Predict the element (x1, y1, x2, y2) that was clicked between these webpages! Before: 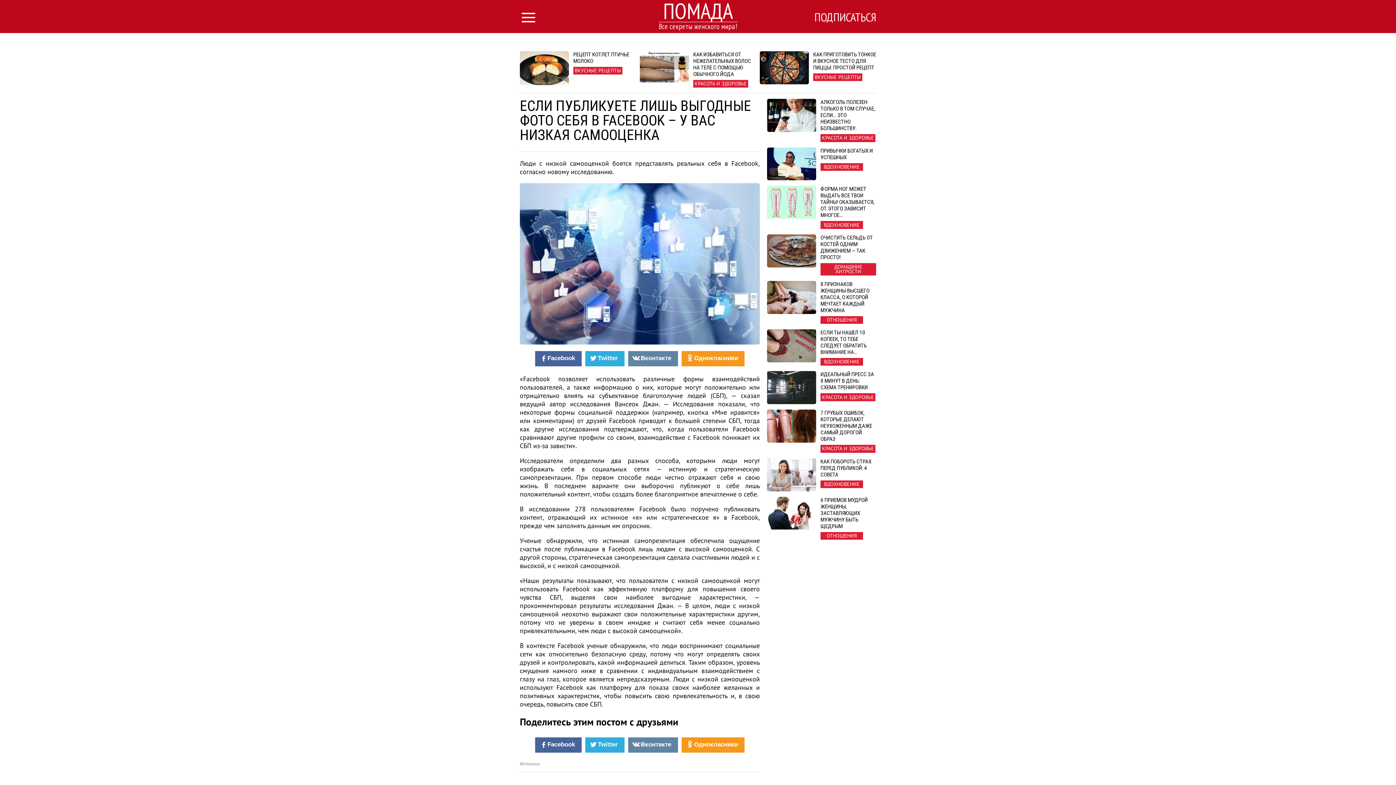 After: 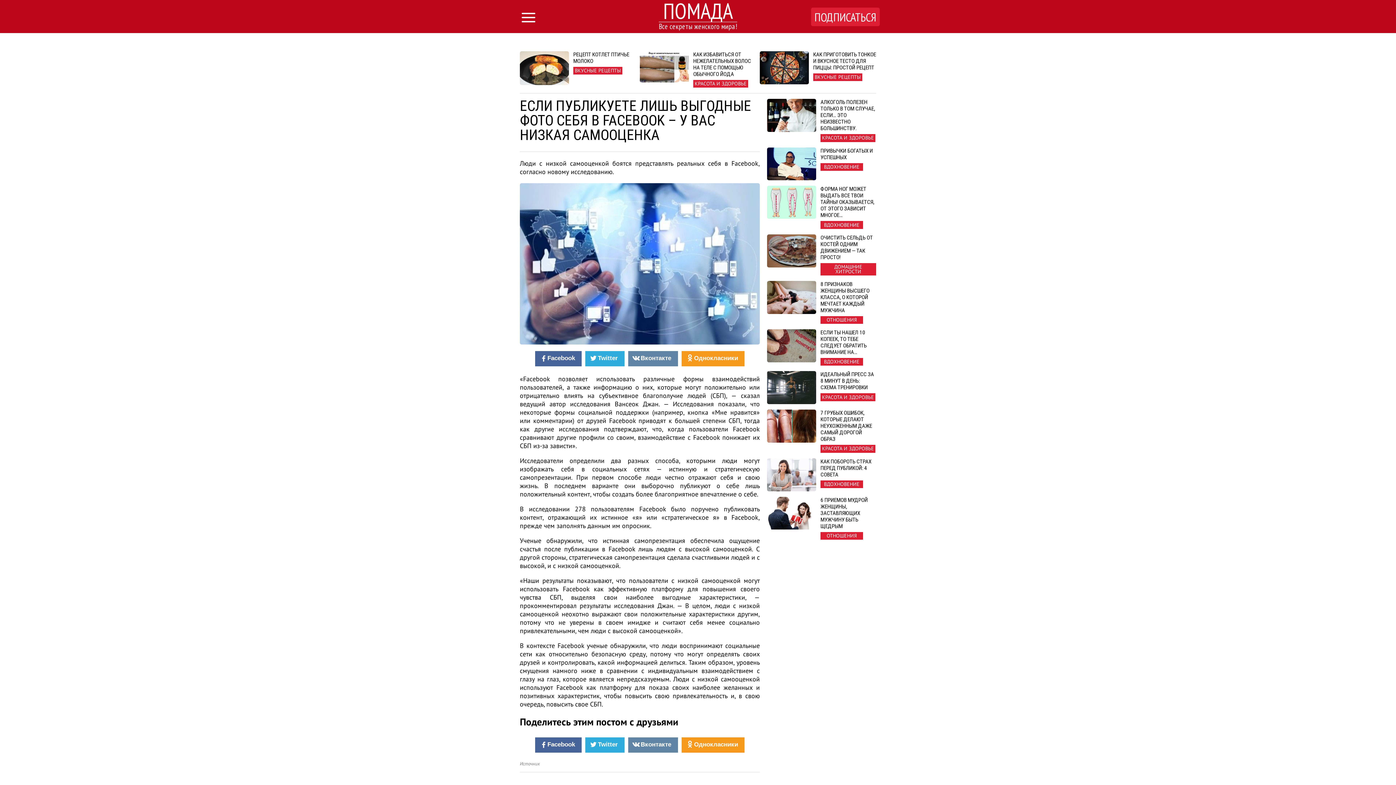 Action: label: ПОДПИСАТЬСЯ bbox: (811, 7, 880, 26)